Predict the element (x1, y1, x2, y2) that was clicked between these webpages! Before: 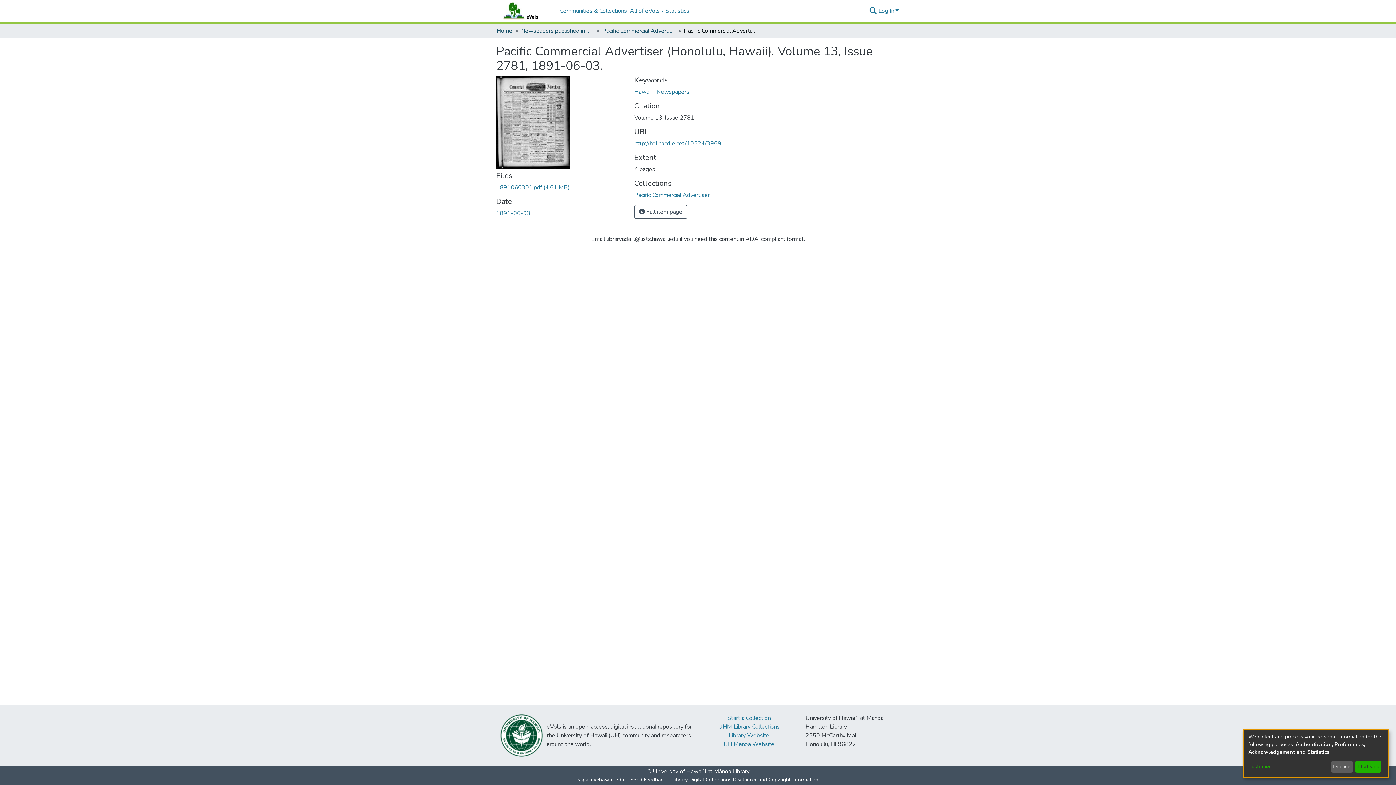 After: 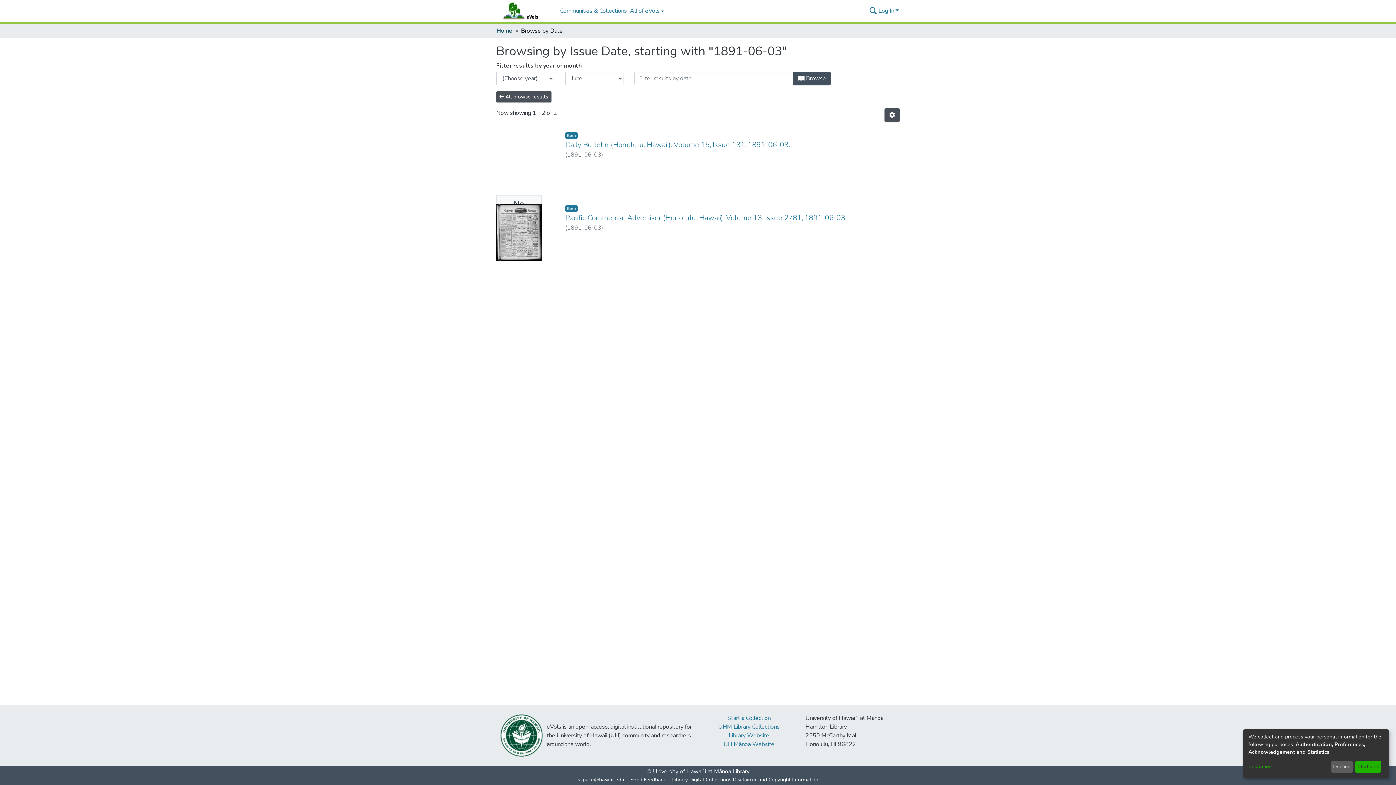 Action: label: 1891-06-03 bbox: (496, 209, 530, 217)